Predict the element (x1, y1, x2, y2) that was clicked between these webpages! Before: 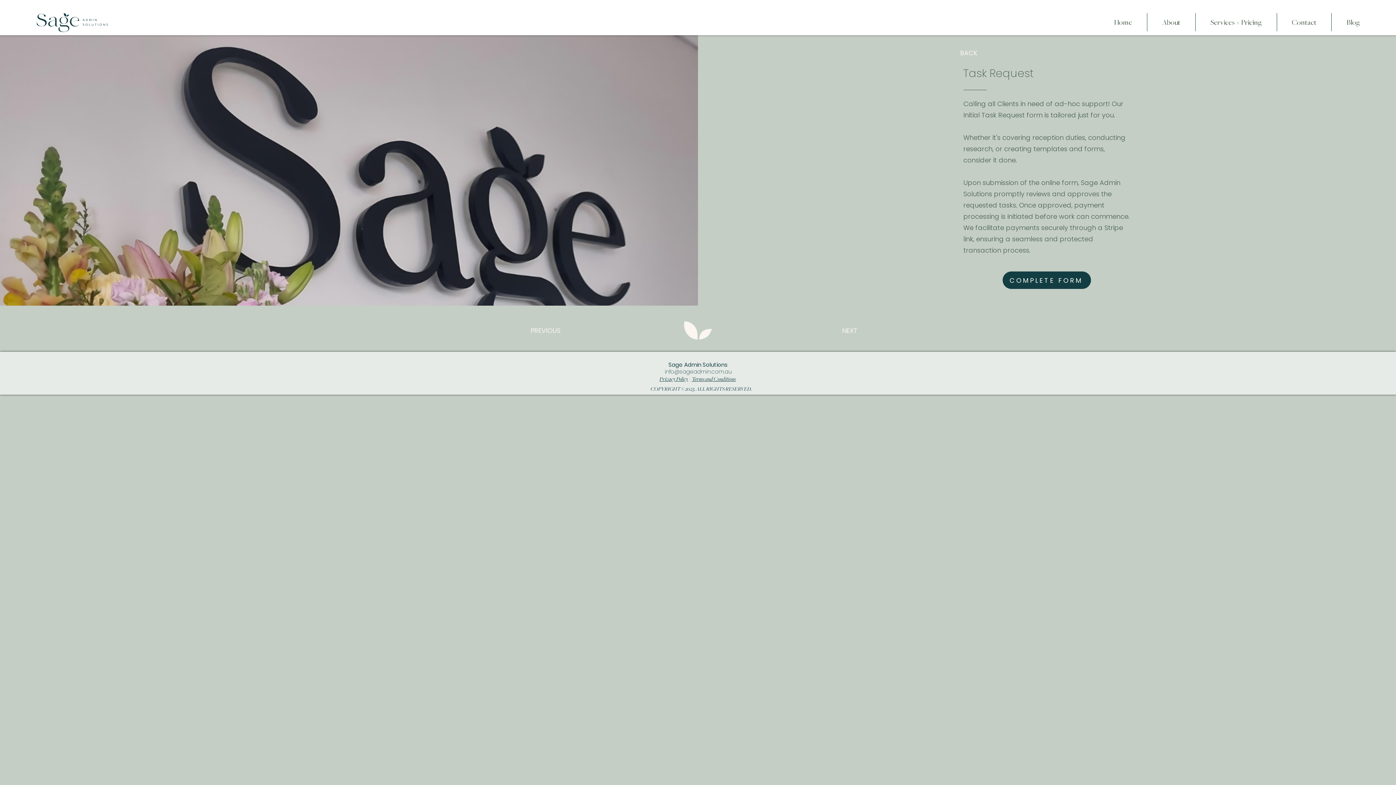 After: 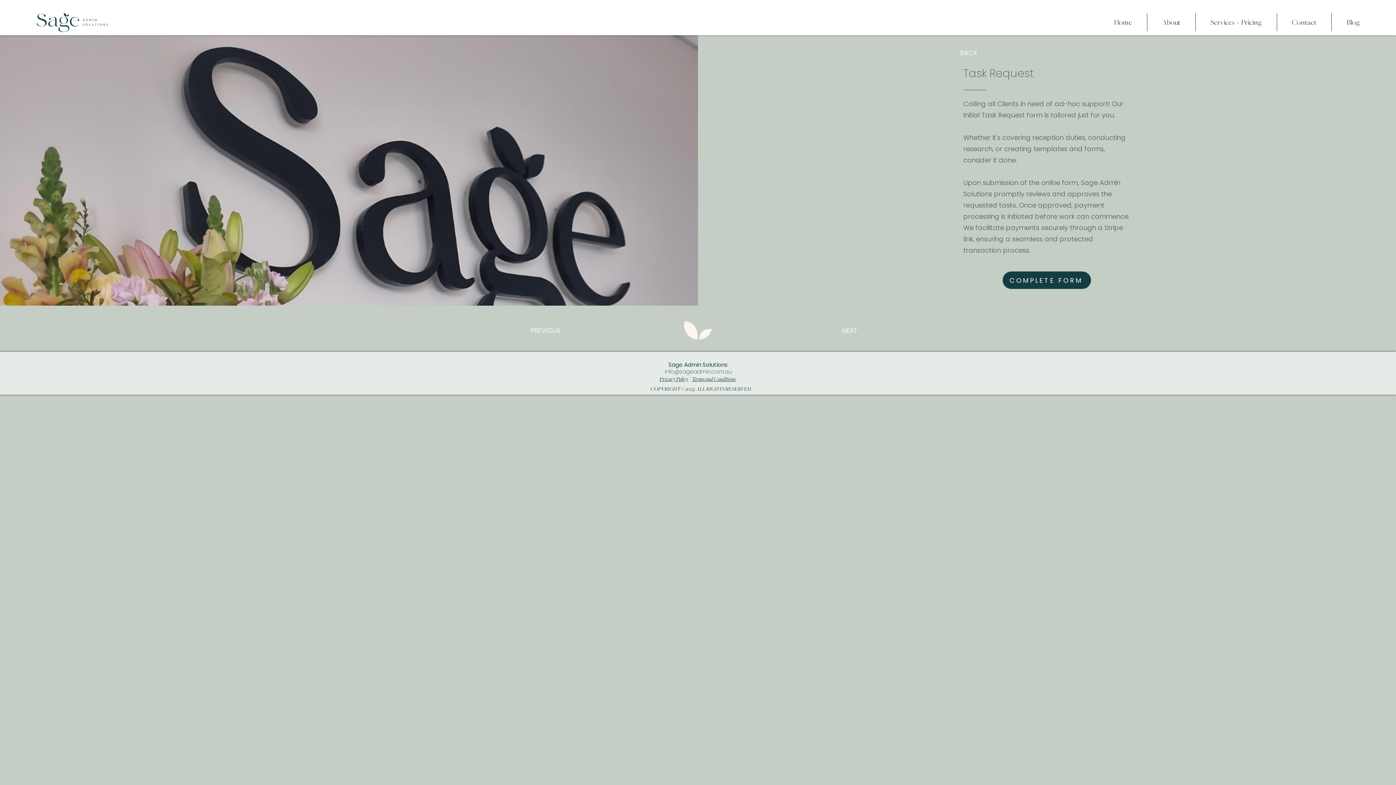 Action: label: Terms and Conditions bbox: (692, 376, 736, 382)